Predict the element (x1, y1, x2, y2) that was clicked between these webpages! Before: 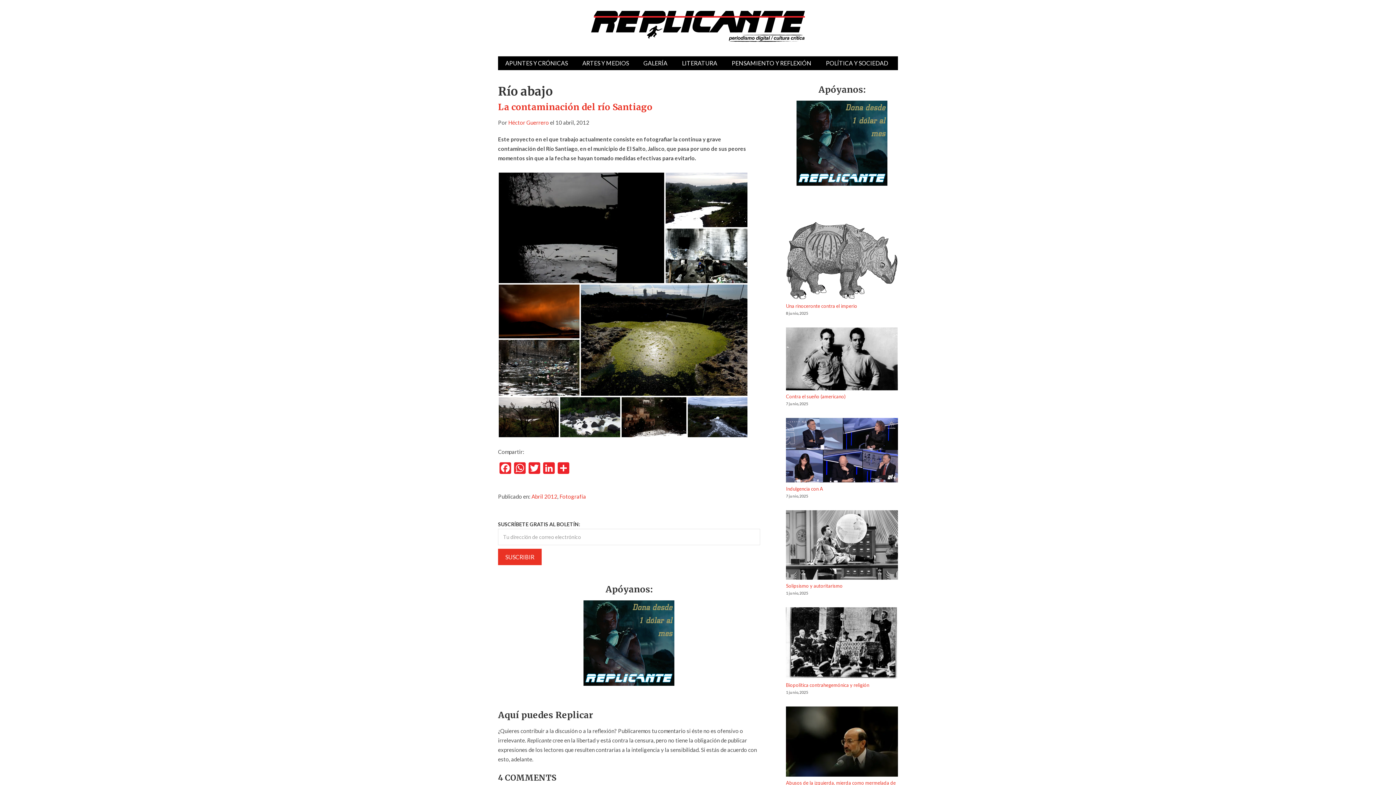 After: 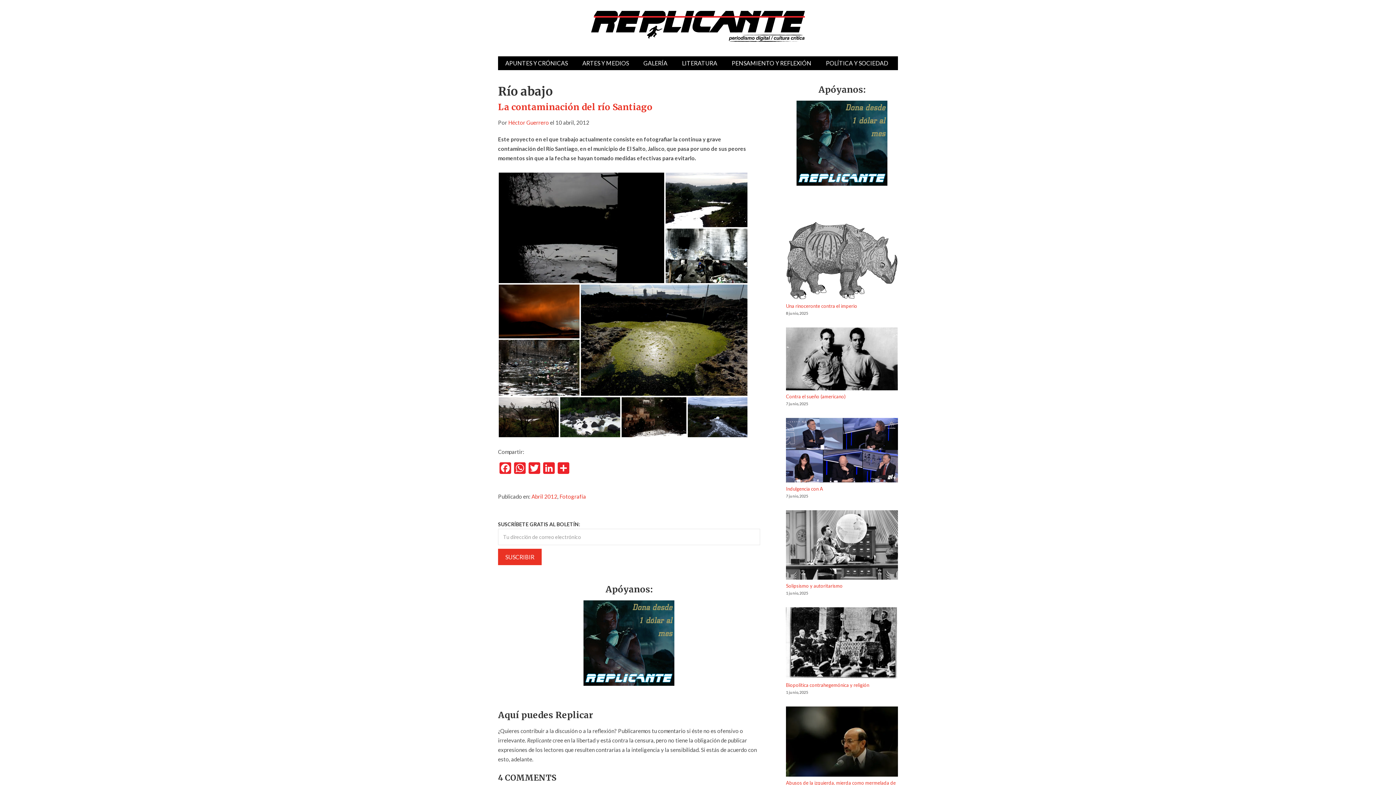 Action: bbox: (665, 251, 748, 258)